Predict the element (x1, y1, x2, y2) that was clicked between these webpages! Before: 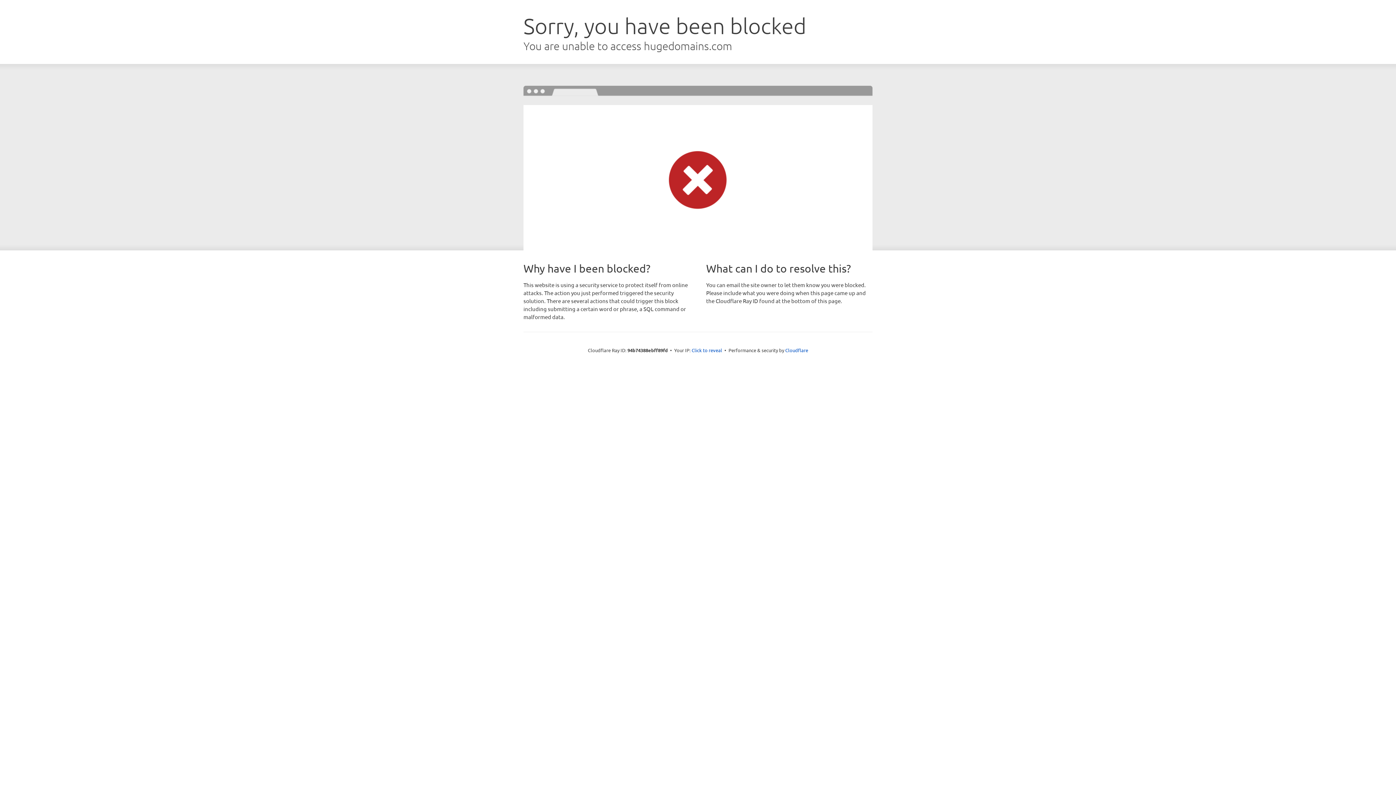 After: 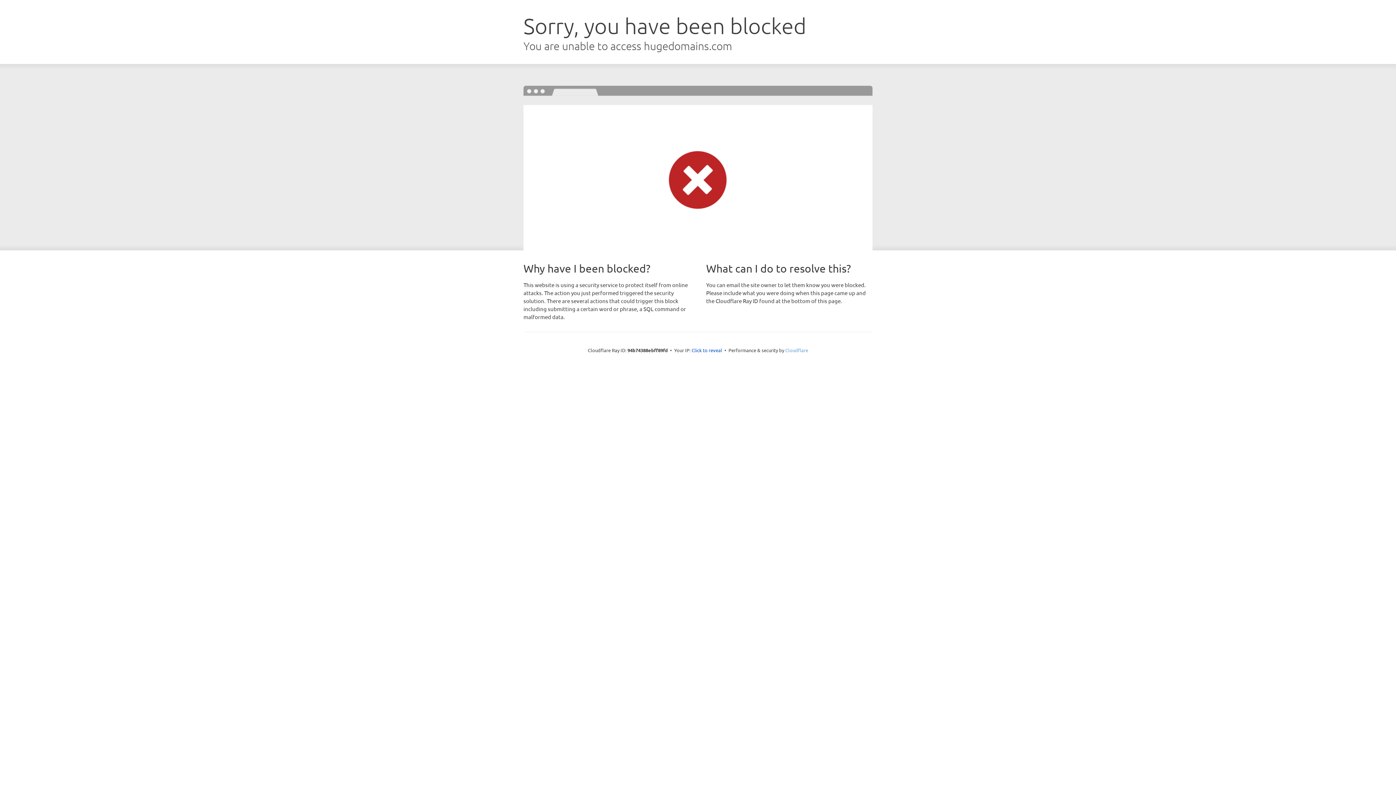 Action: label: Cloudflare bbox: (785, 347, 808, 353)